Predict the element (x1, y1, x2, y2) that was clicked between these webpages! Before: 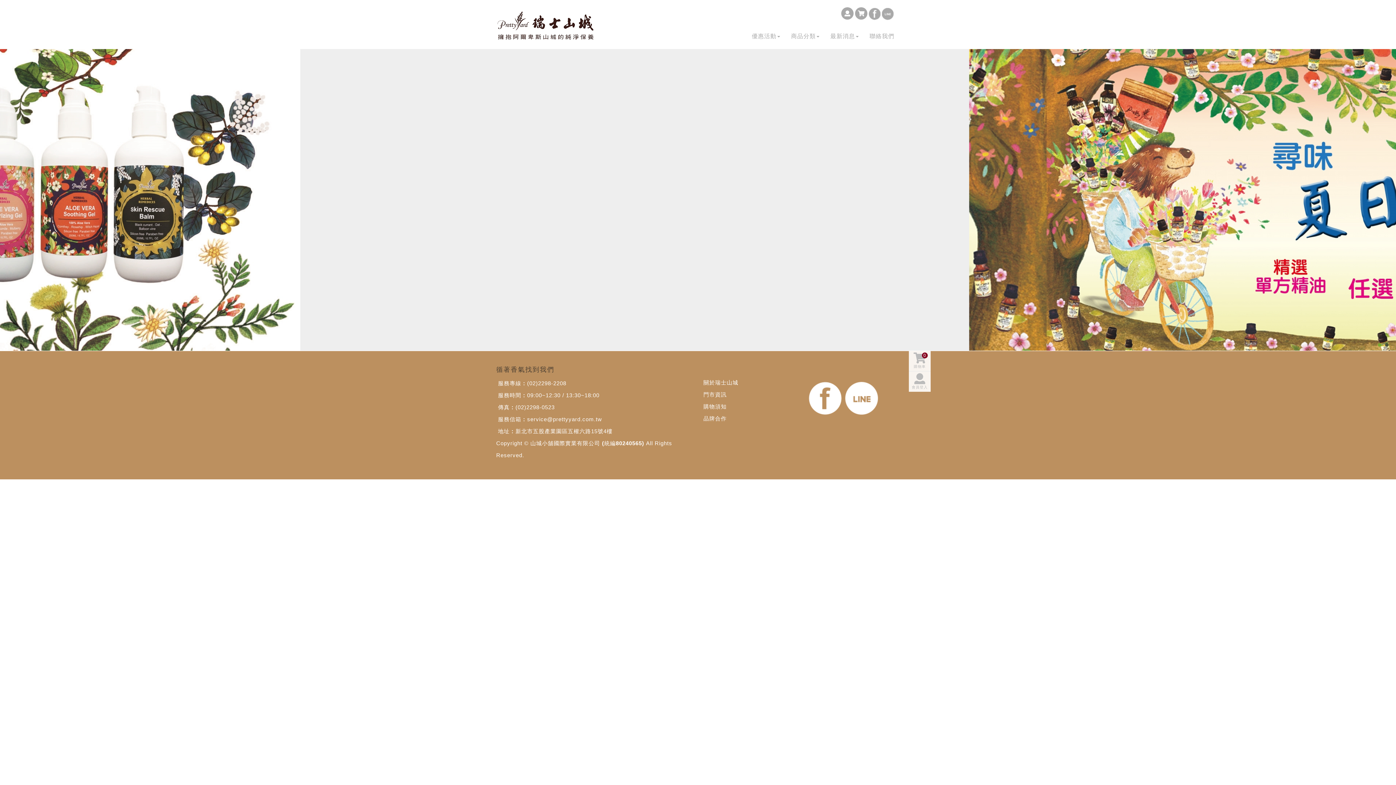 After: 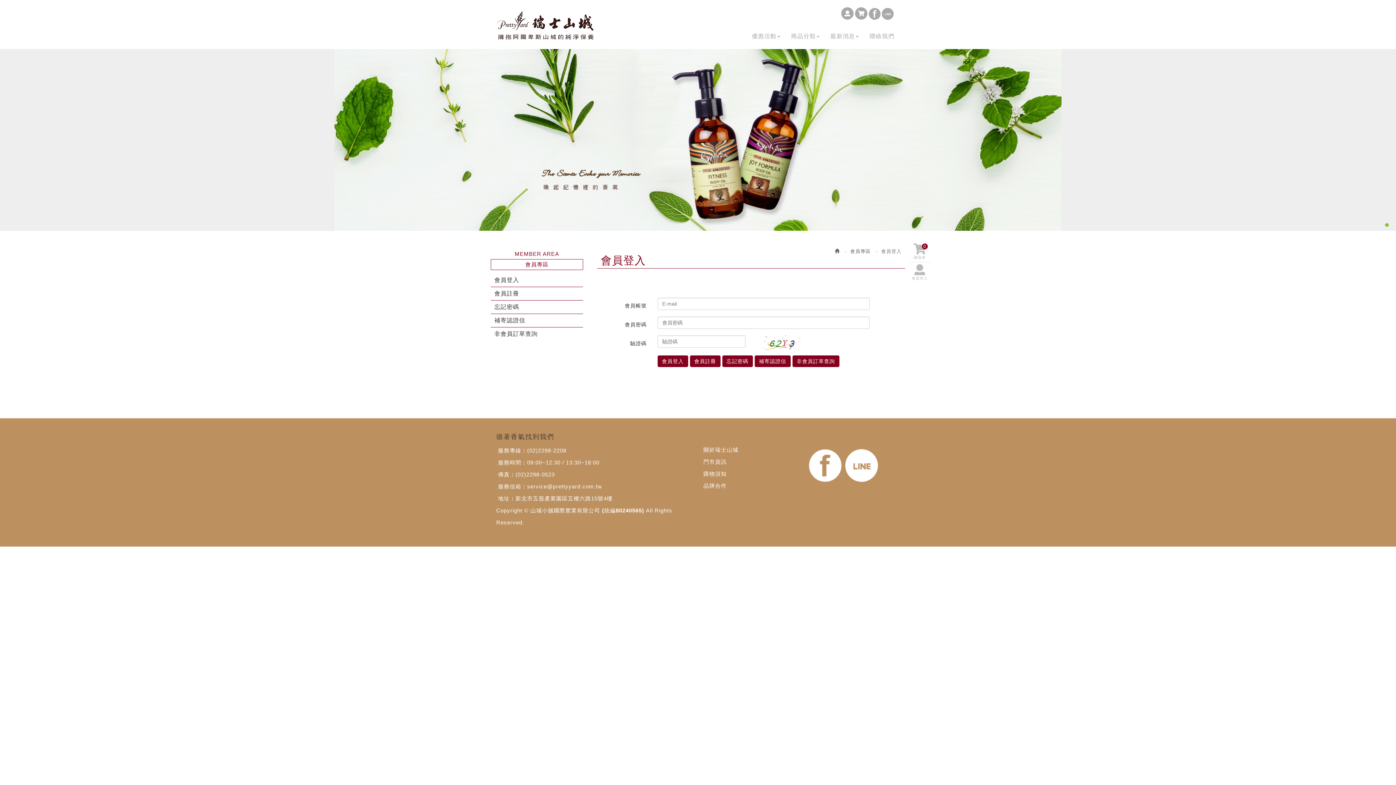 Action: bbox: (909, 373, 930, 390) label: 會員登入